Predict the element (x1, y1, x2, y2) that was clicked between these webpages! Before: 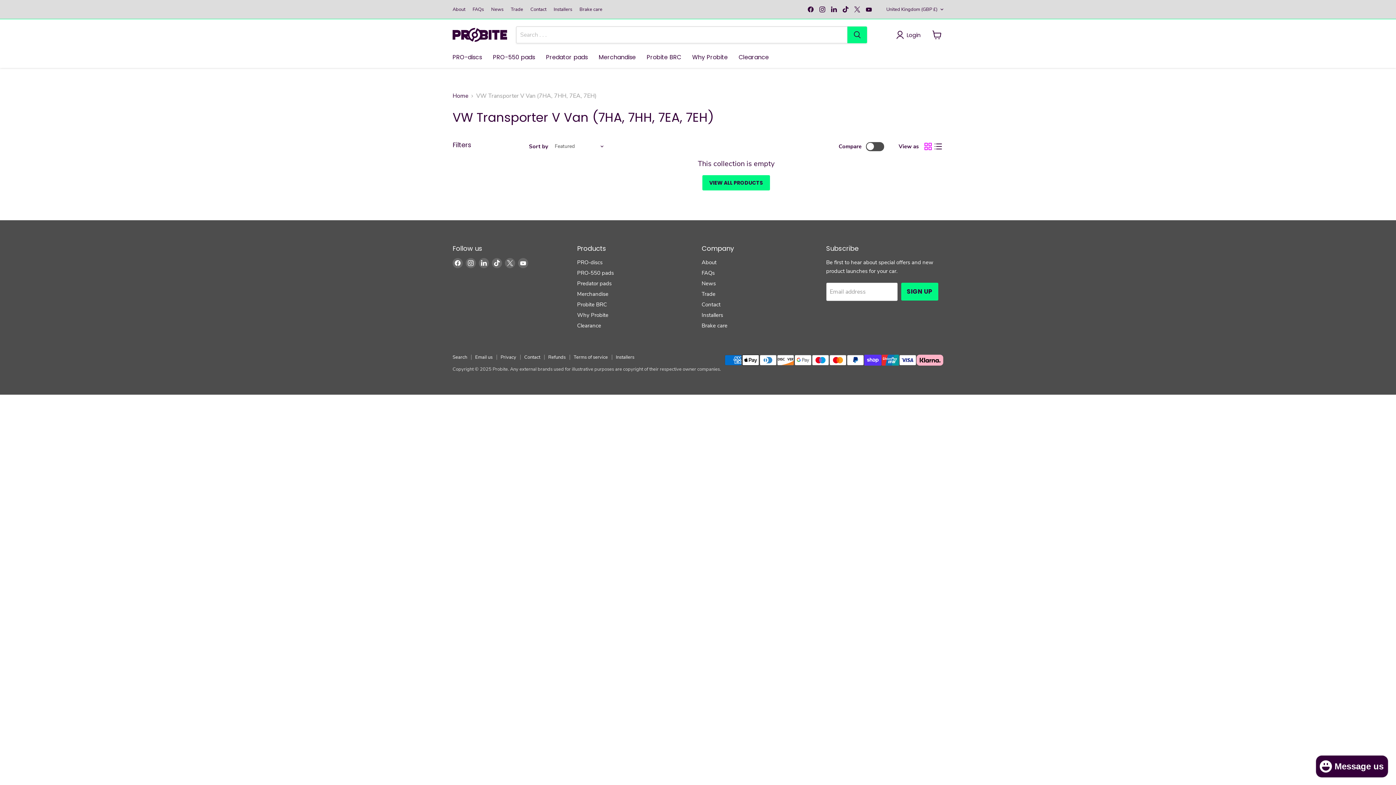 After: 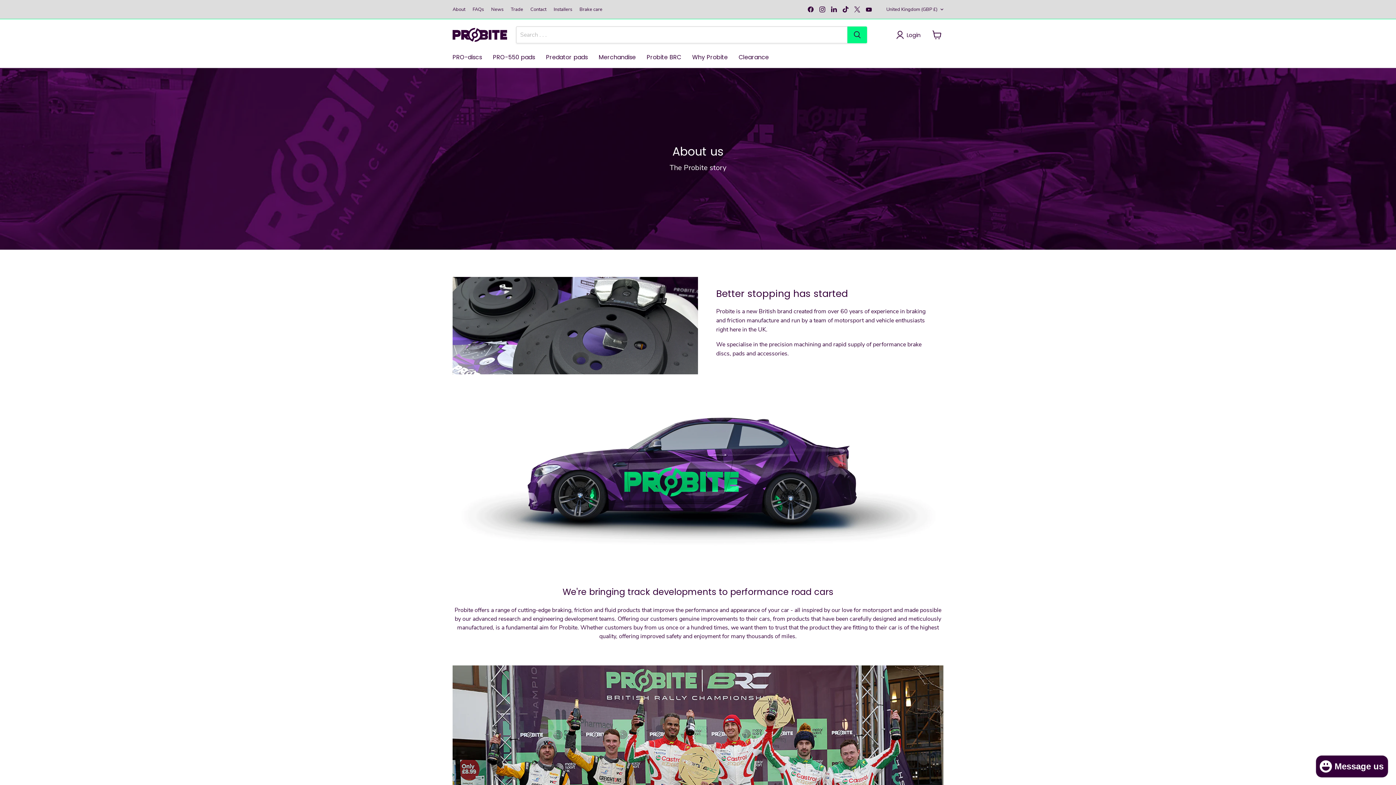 Action: bbox: (701, 258, 716, 266) label: About